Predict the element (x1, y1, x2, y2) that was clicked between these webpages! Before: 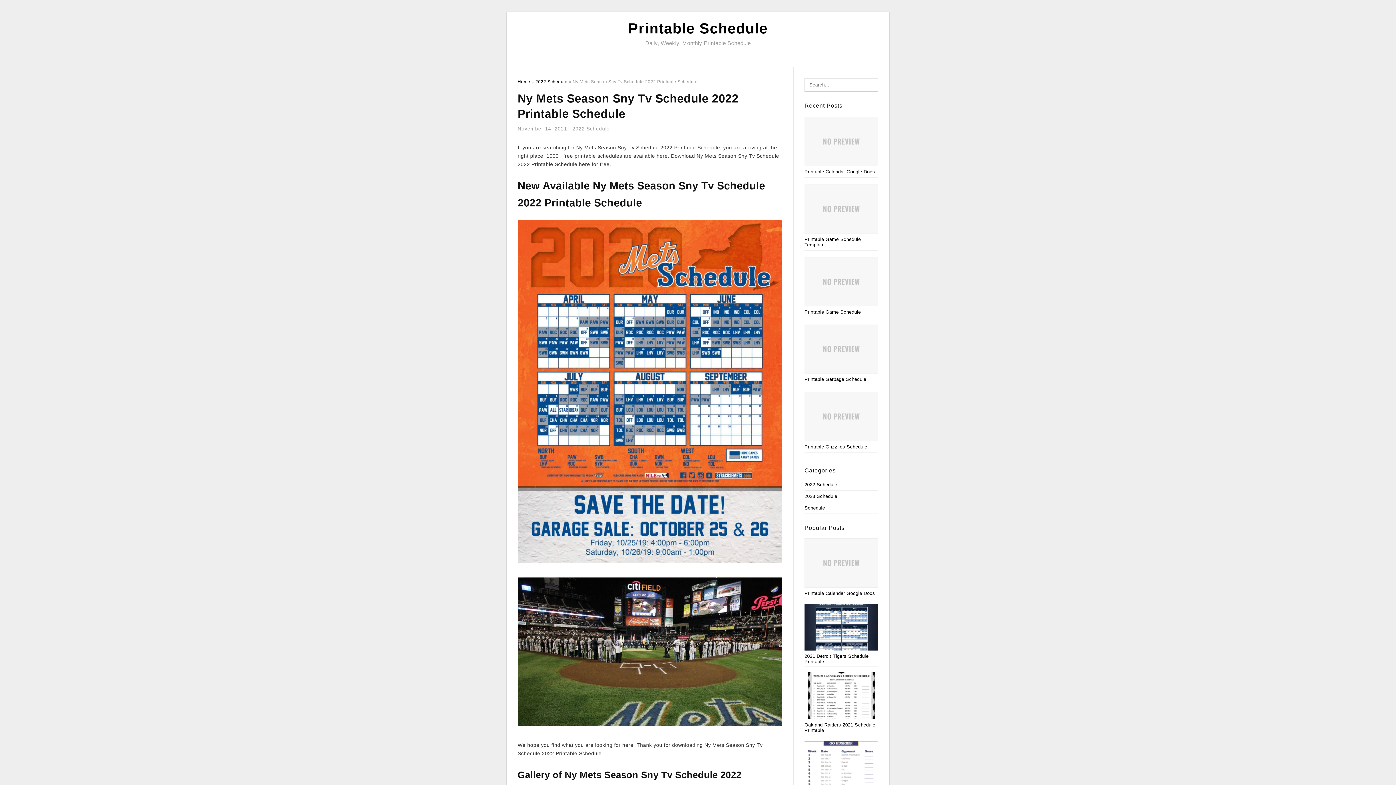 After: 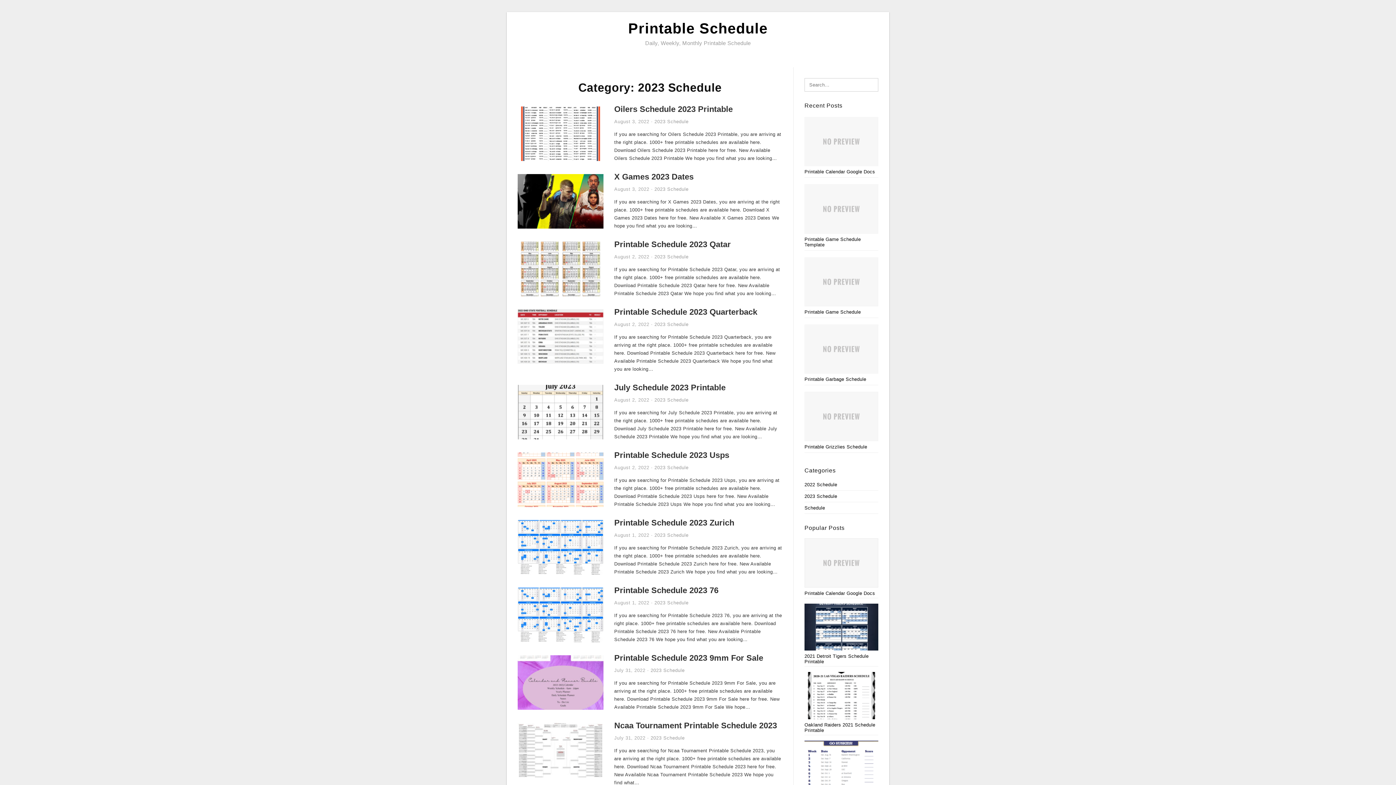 Action: label: 2023 Schedule bbox: (804, 493, 837, 499)